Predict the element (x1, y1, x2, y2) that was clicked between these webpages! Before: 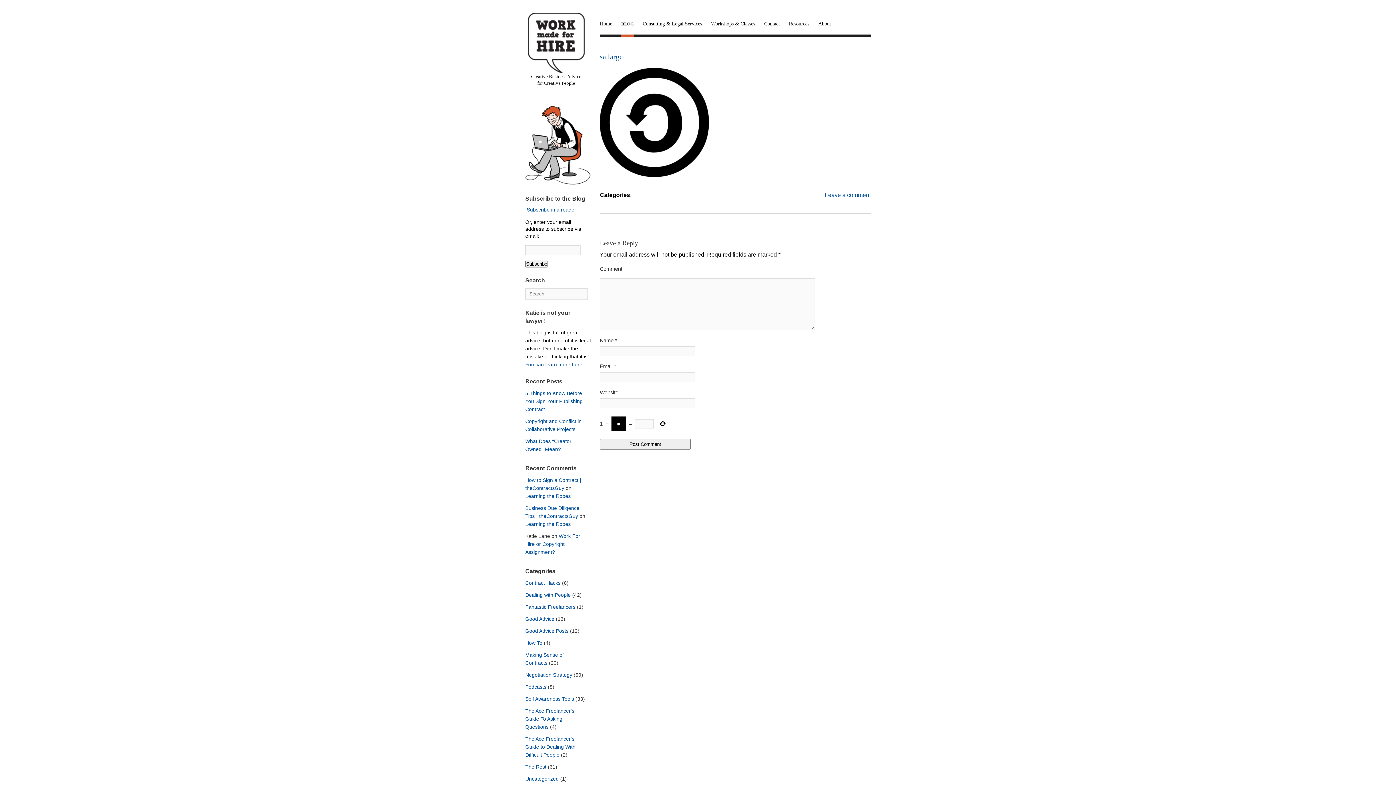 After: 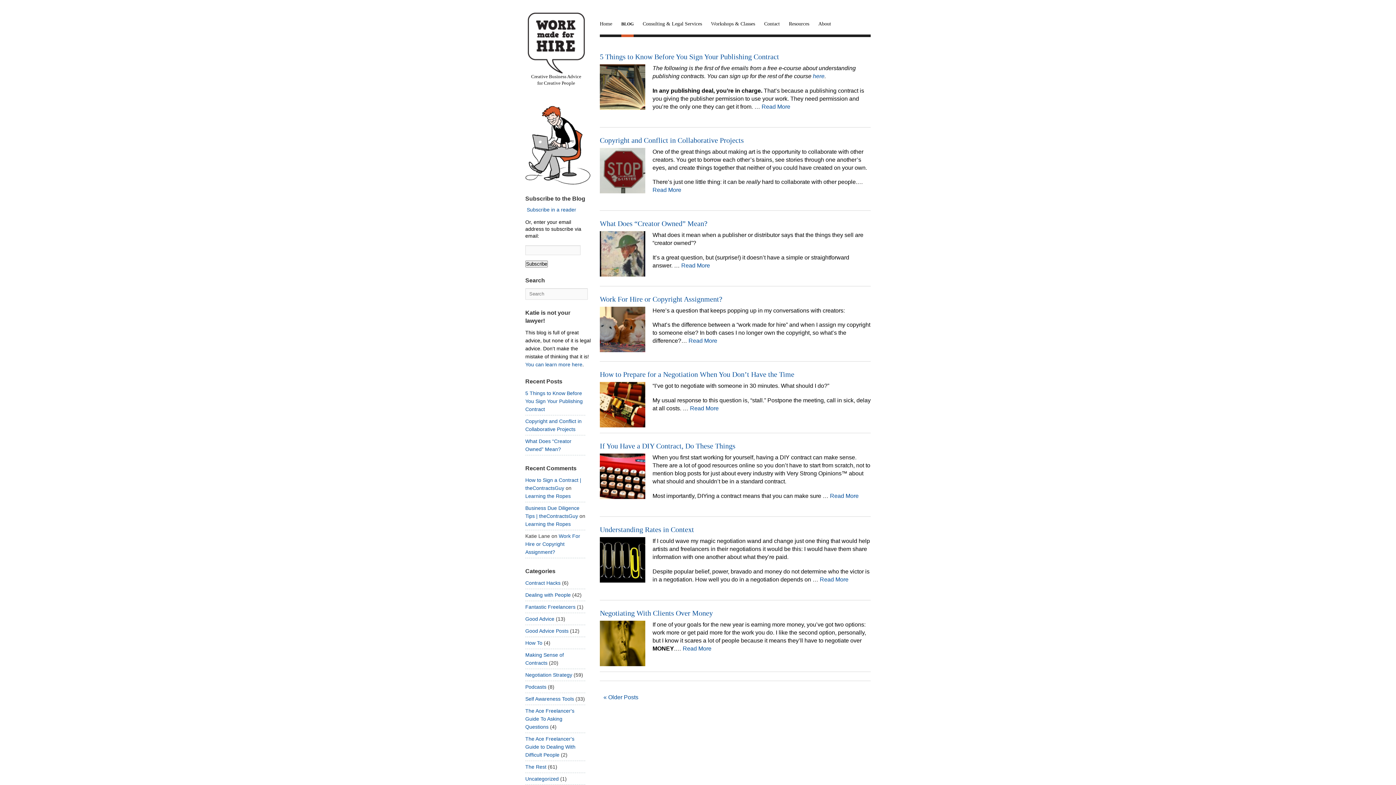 Action: label: BLOG bbox: (621, 20, 633, 37)